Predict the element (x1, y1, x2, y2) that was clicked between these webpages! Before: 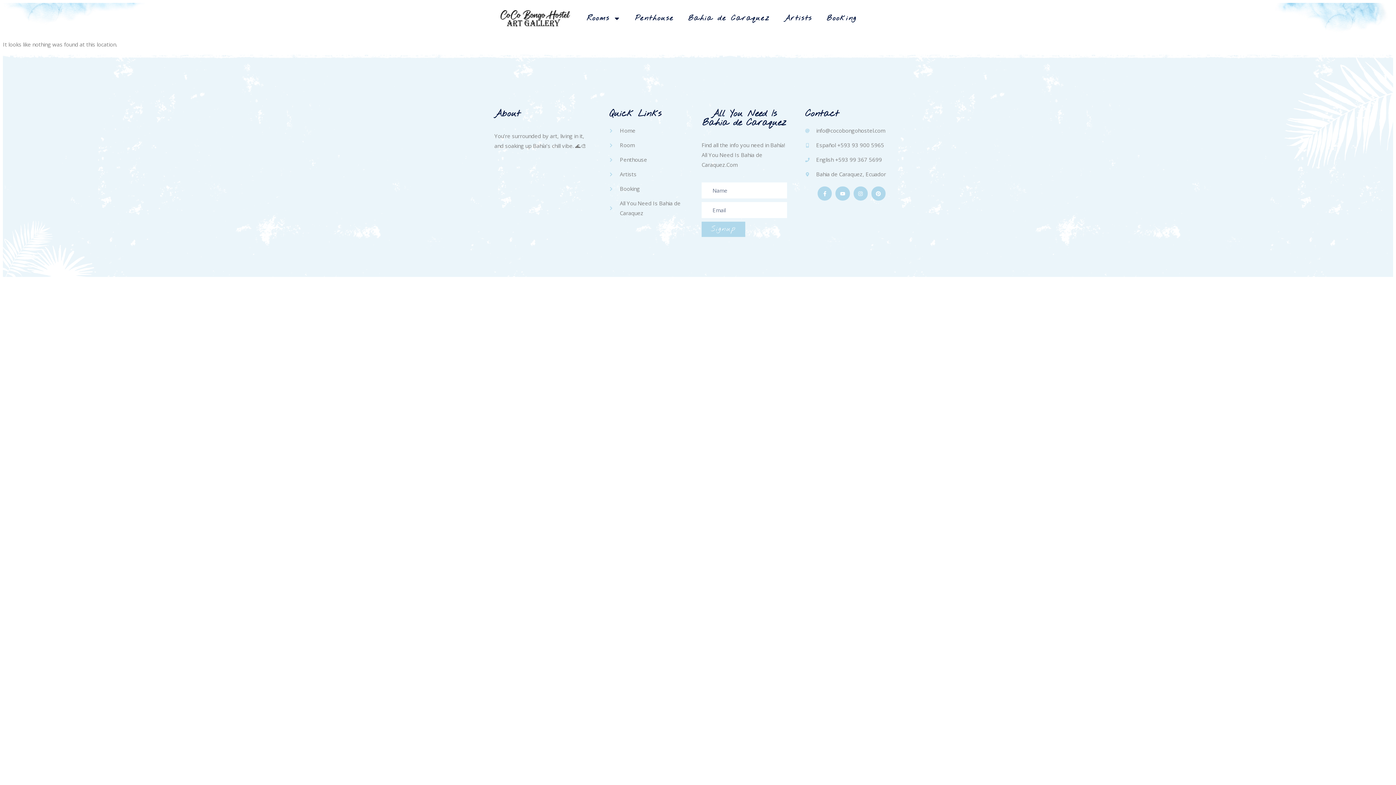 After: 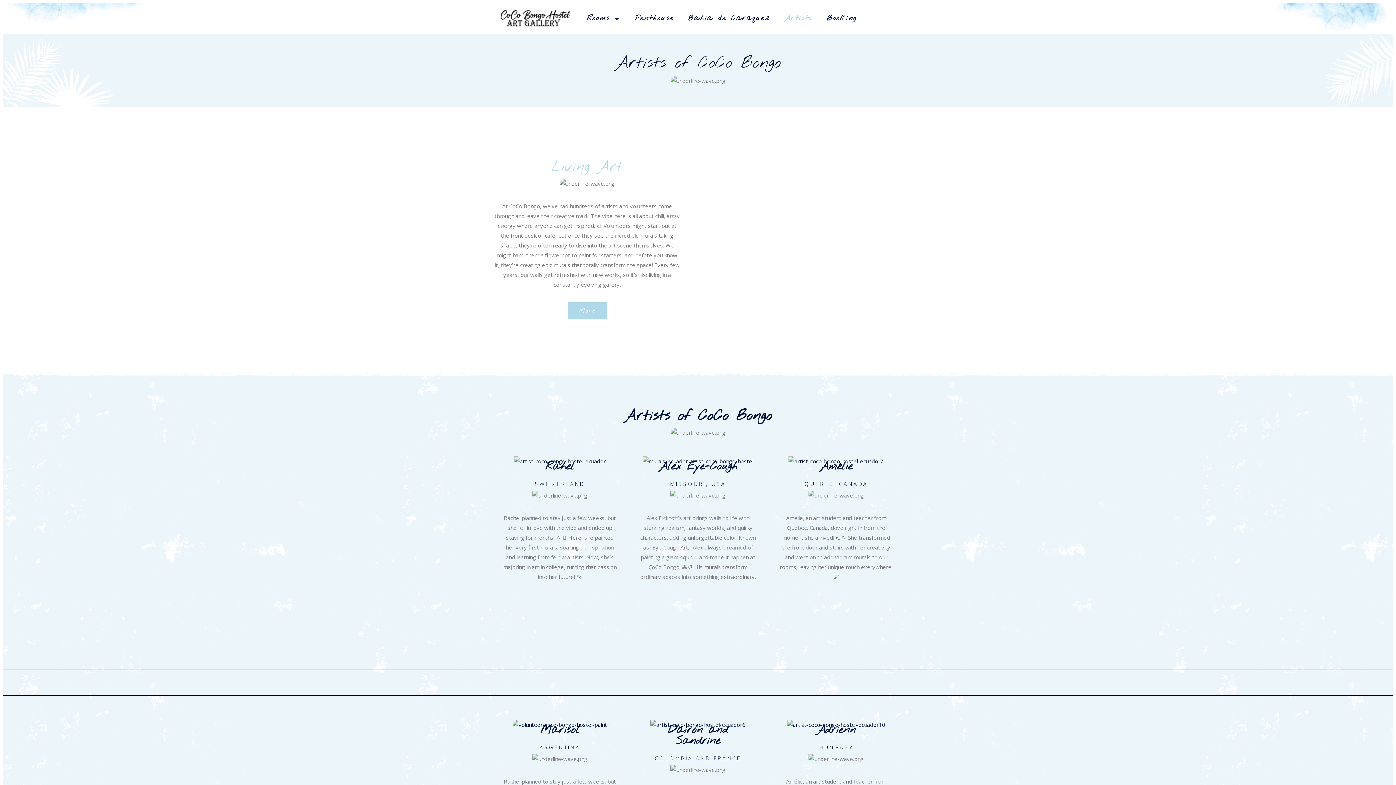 Action: label: Artists bbox: (777, 10, 819, 26)